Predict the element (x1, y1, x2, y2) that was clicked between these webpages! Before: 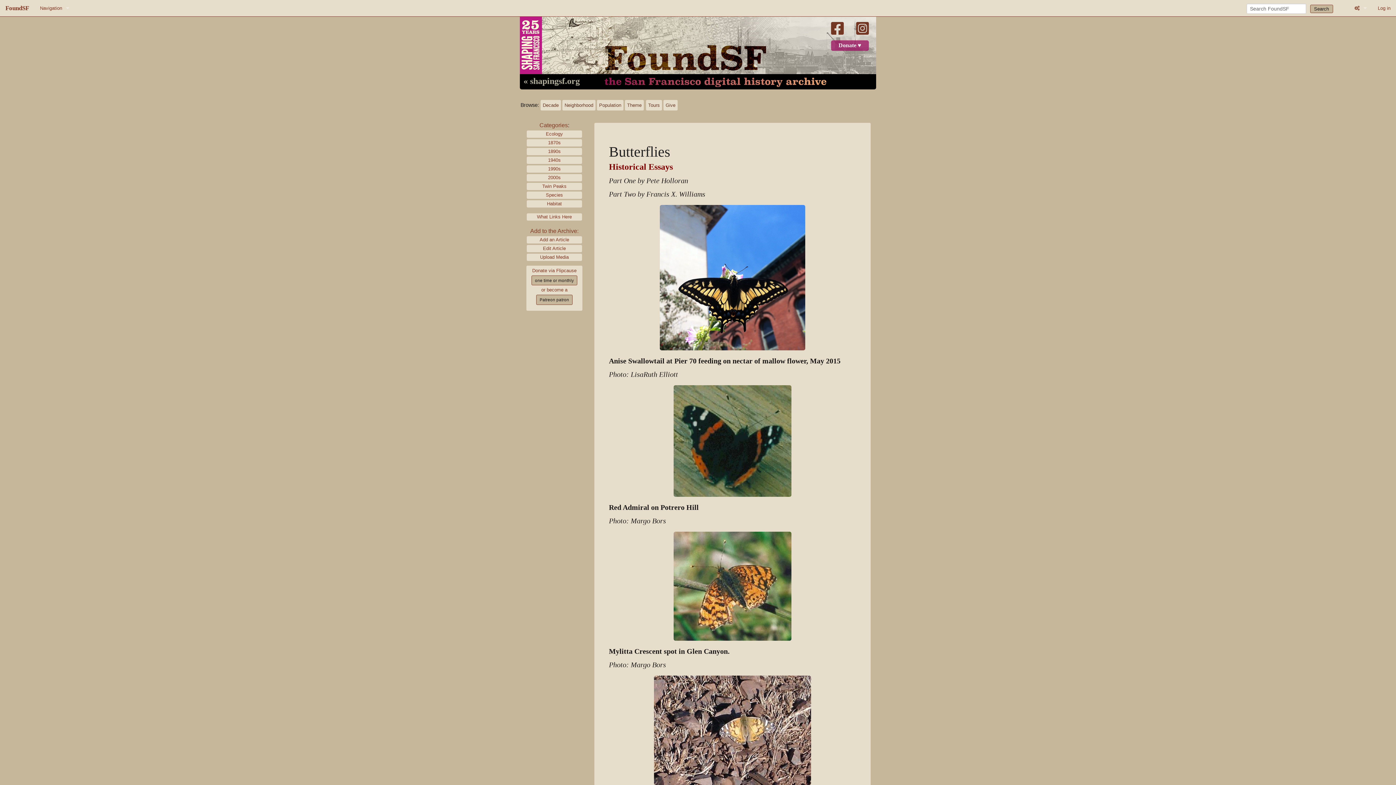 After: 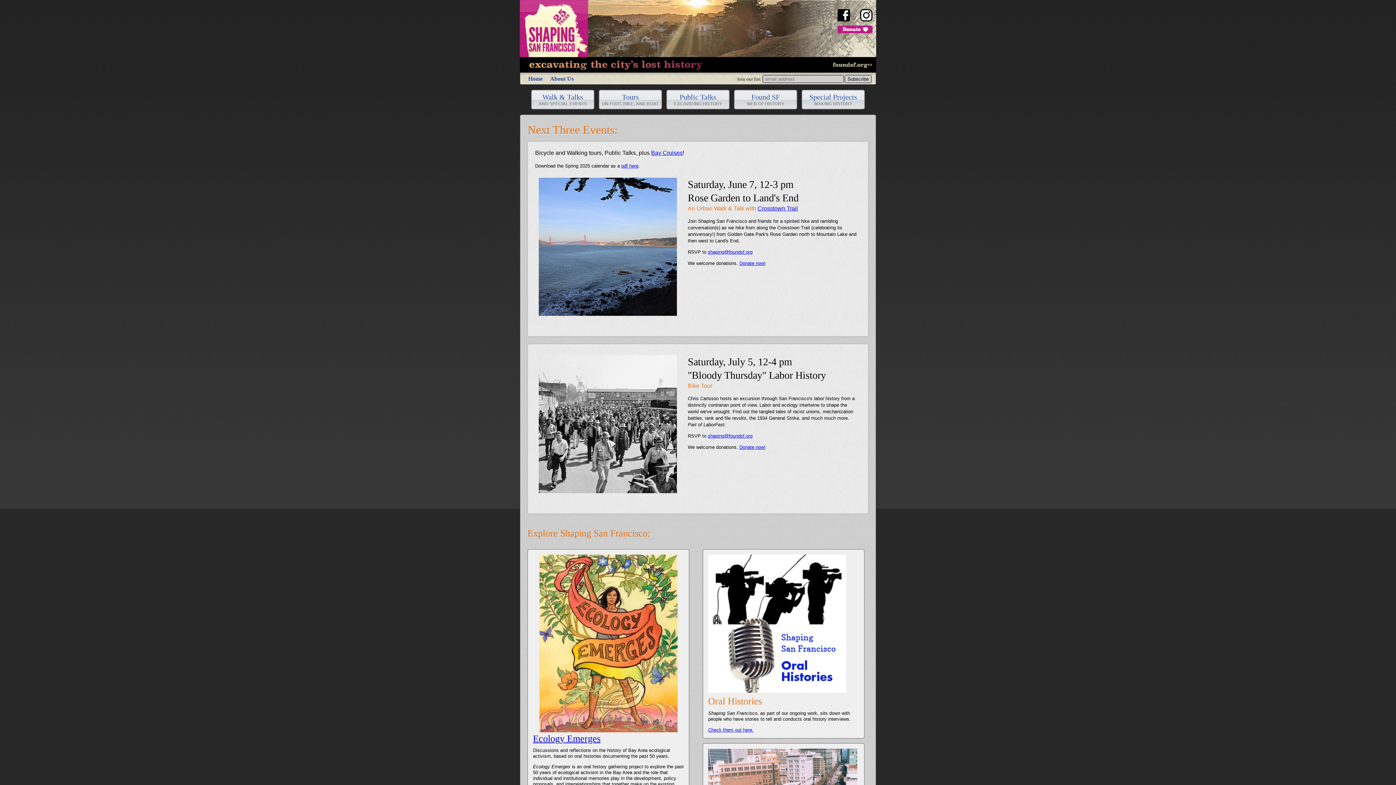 Action: label: « shapingsf.org bbox: (523, 76, 580, 85)